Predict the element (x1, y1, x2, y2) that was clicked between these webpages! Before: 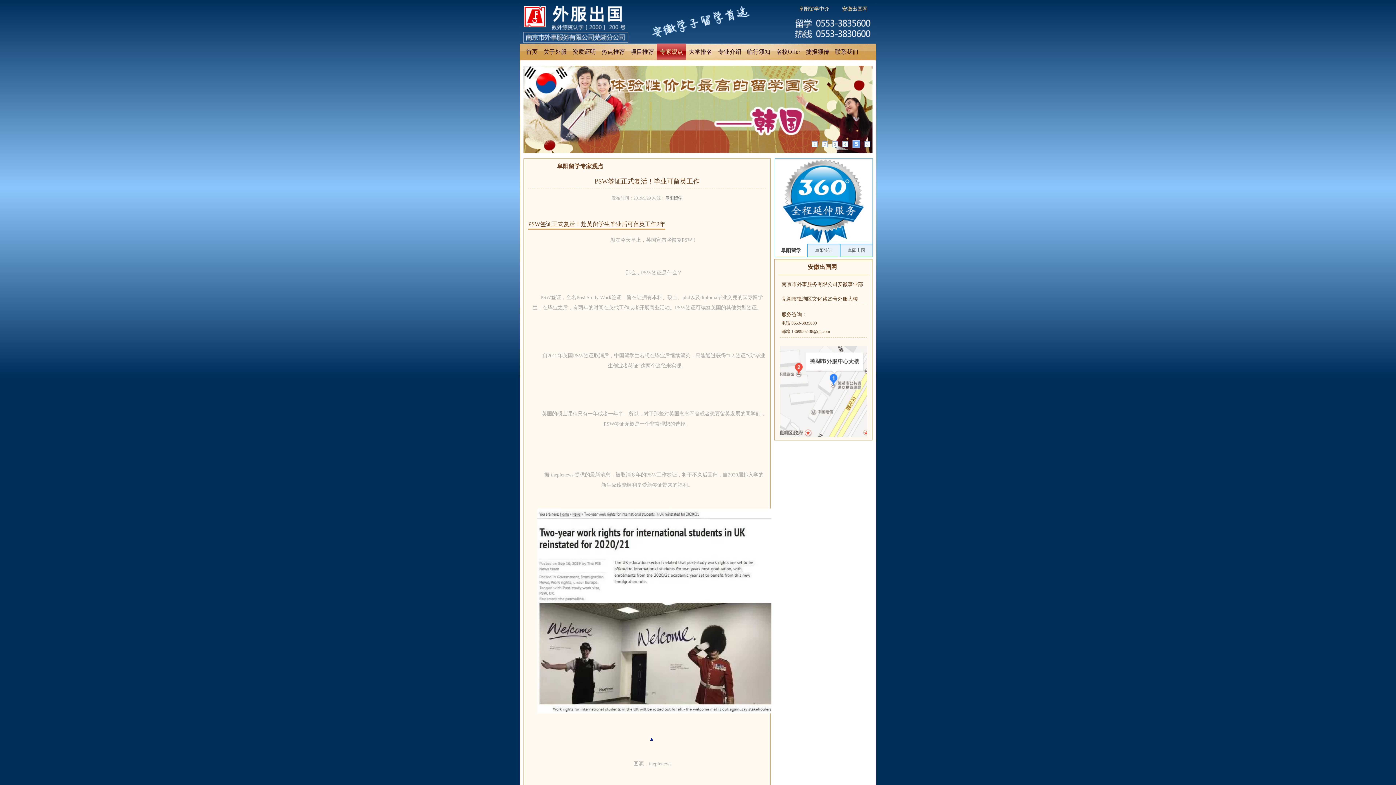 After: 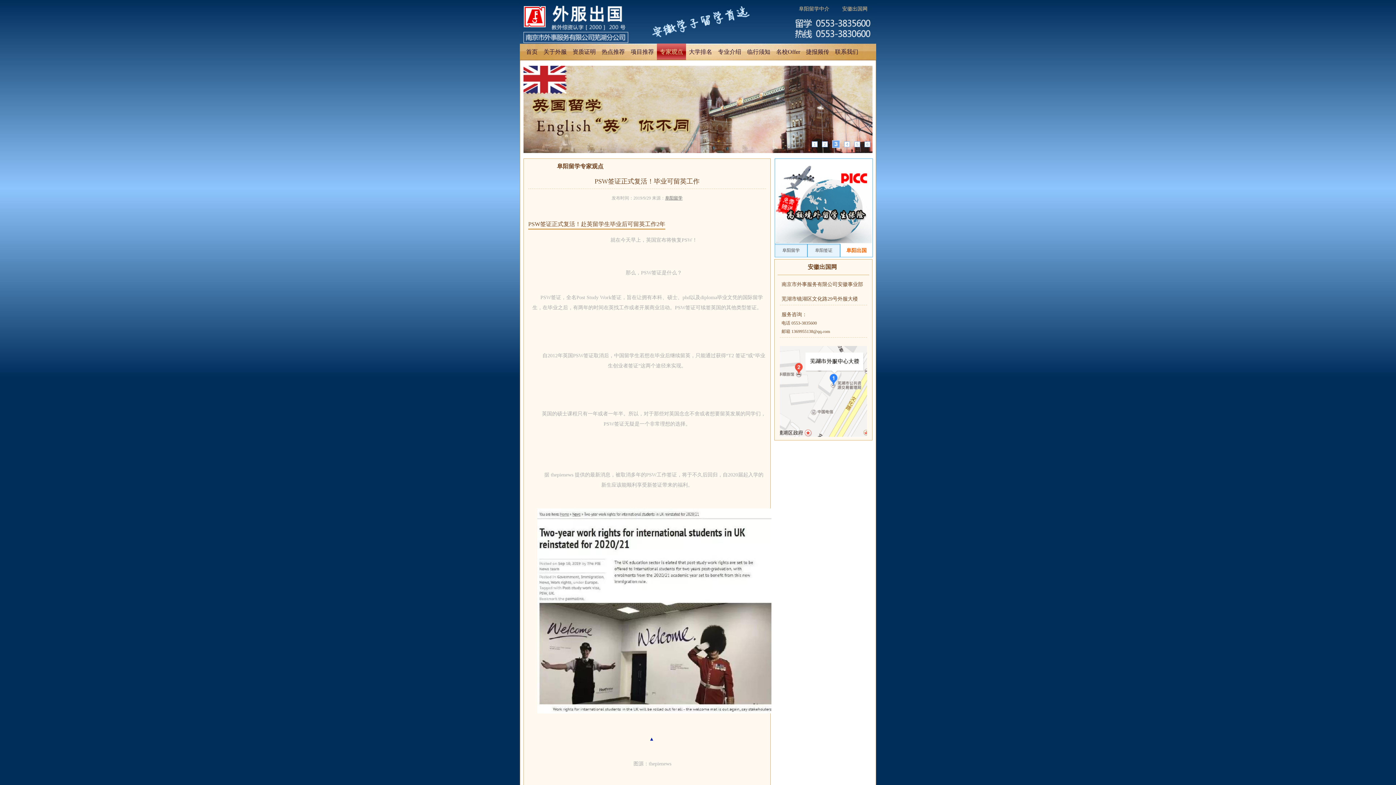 Action: bbox: (840, 244, 872, 257) label: 阜阳出国